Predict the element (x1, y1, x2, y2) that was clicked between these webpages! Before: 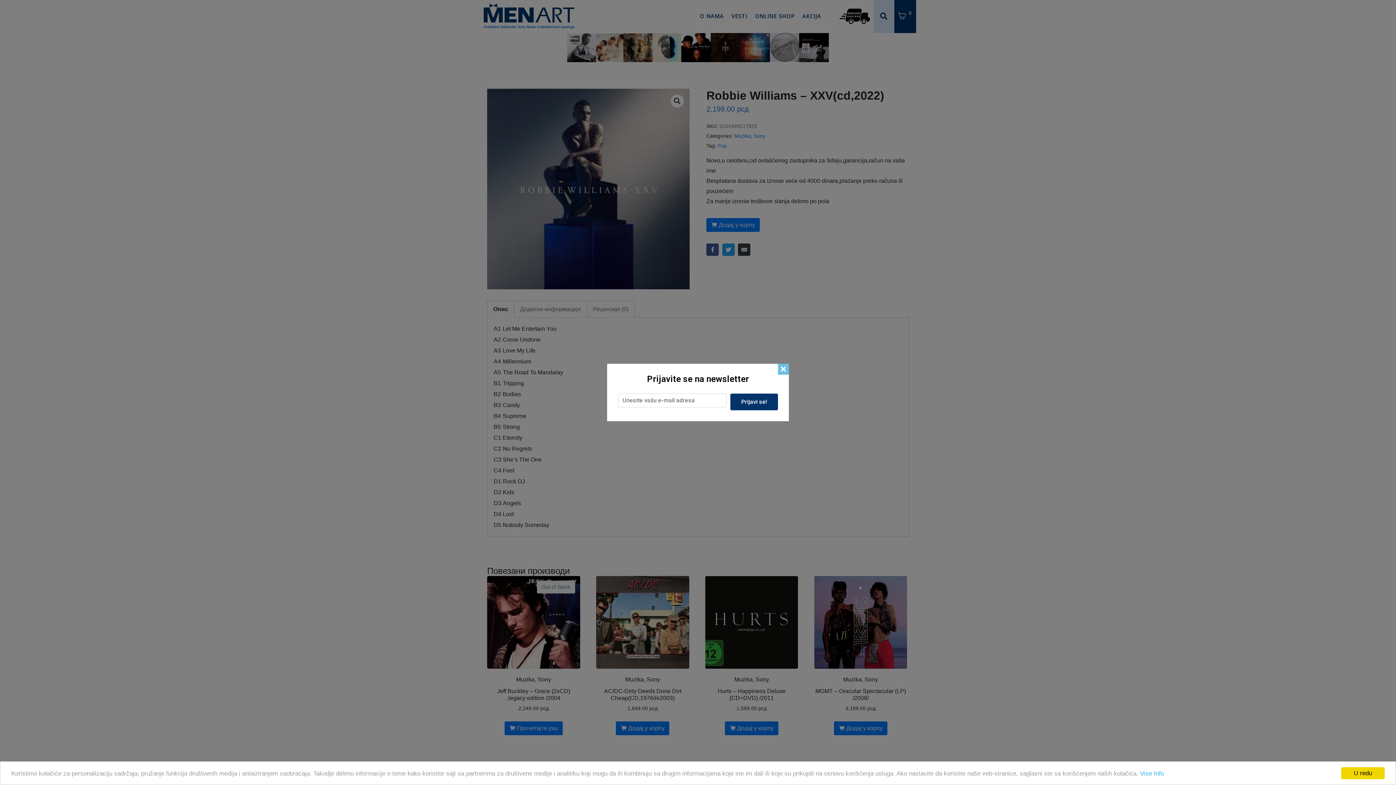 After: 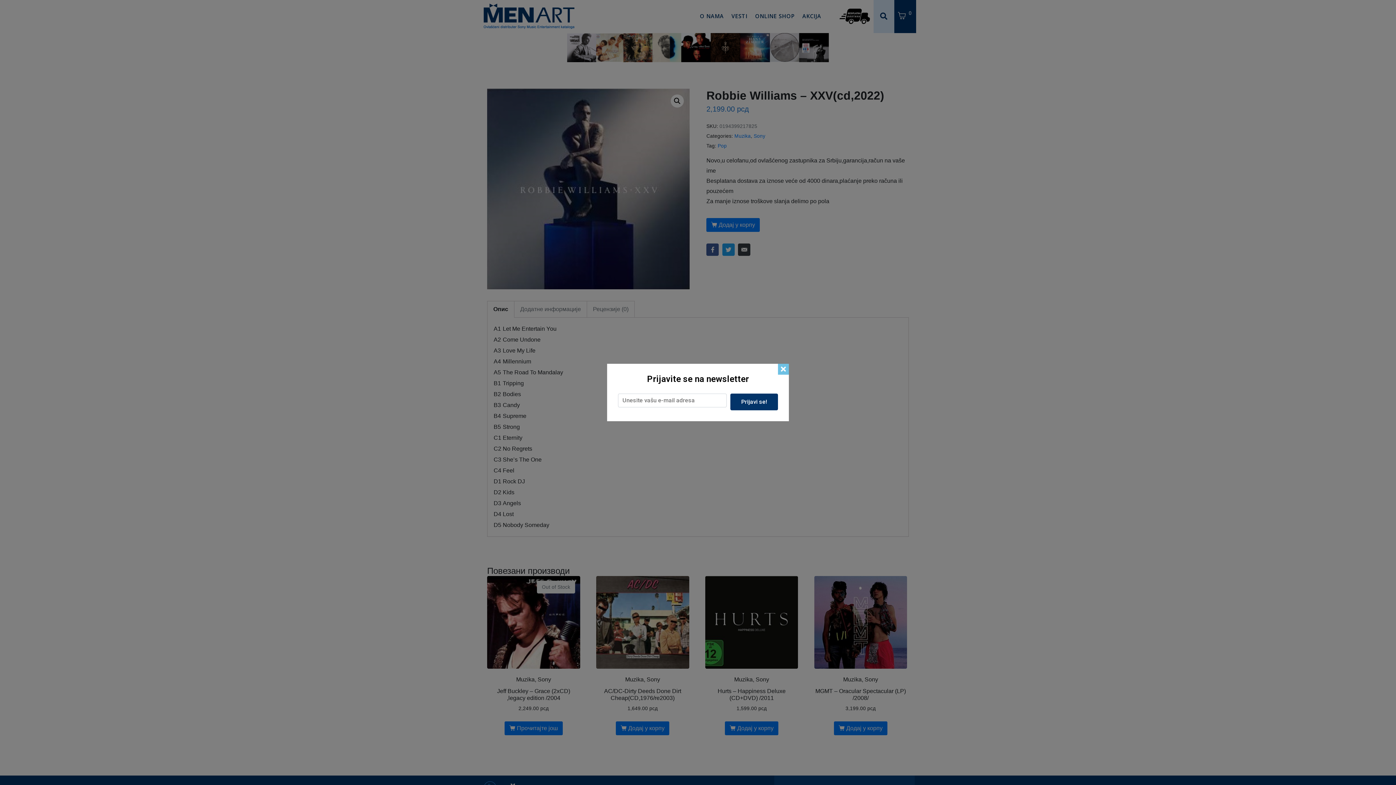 Action: bbox: (1341, 767, 1385, 779) label: U redu